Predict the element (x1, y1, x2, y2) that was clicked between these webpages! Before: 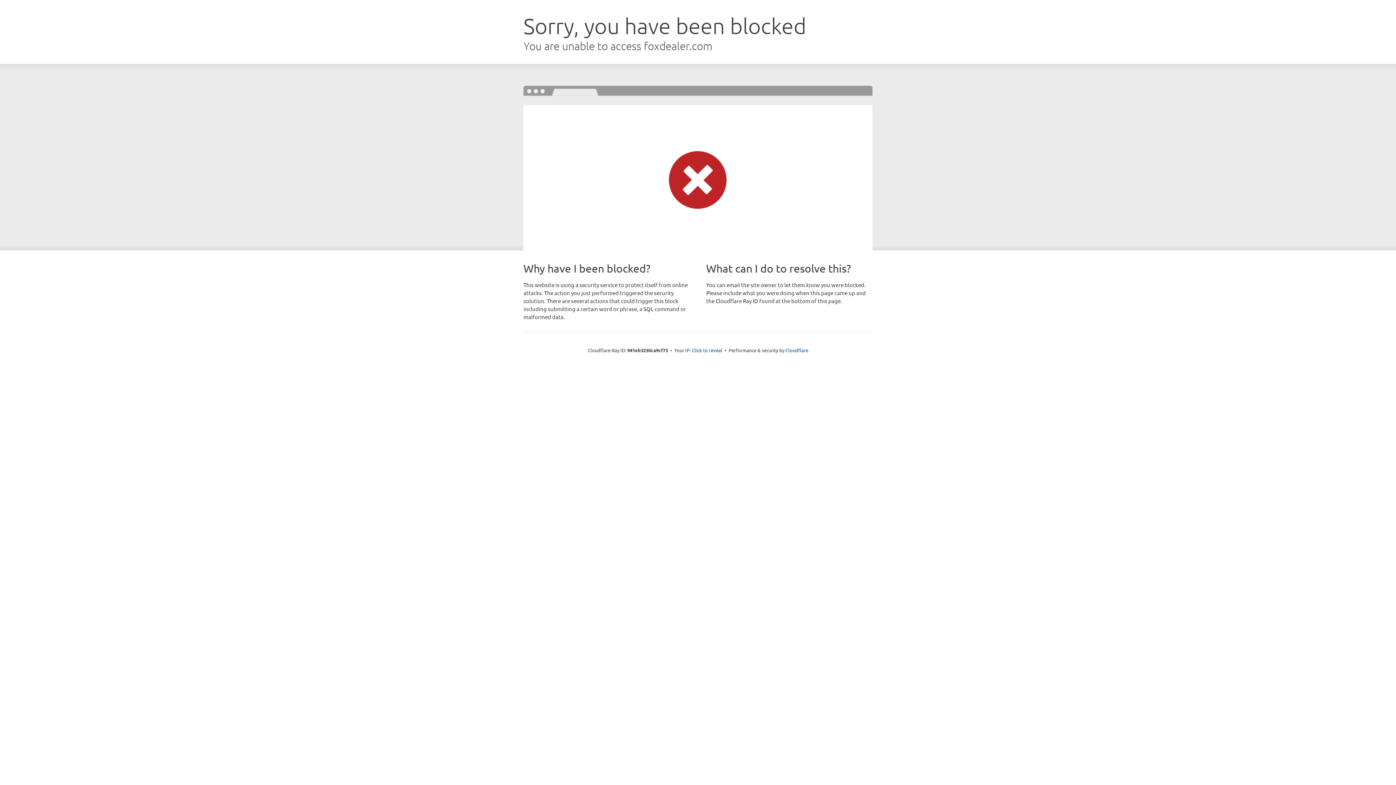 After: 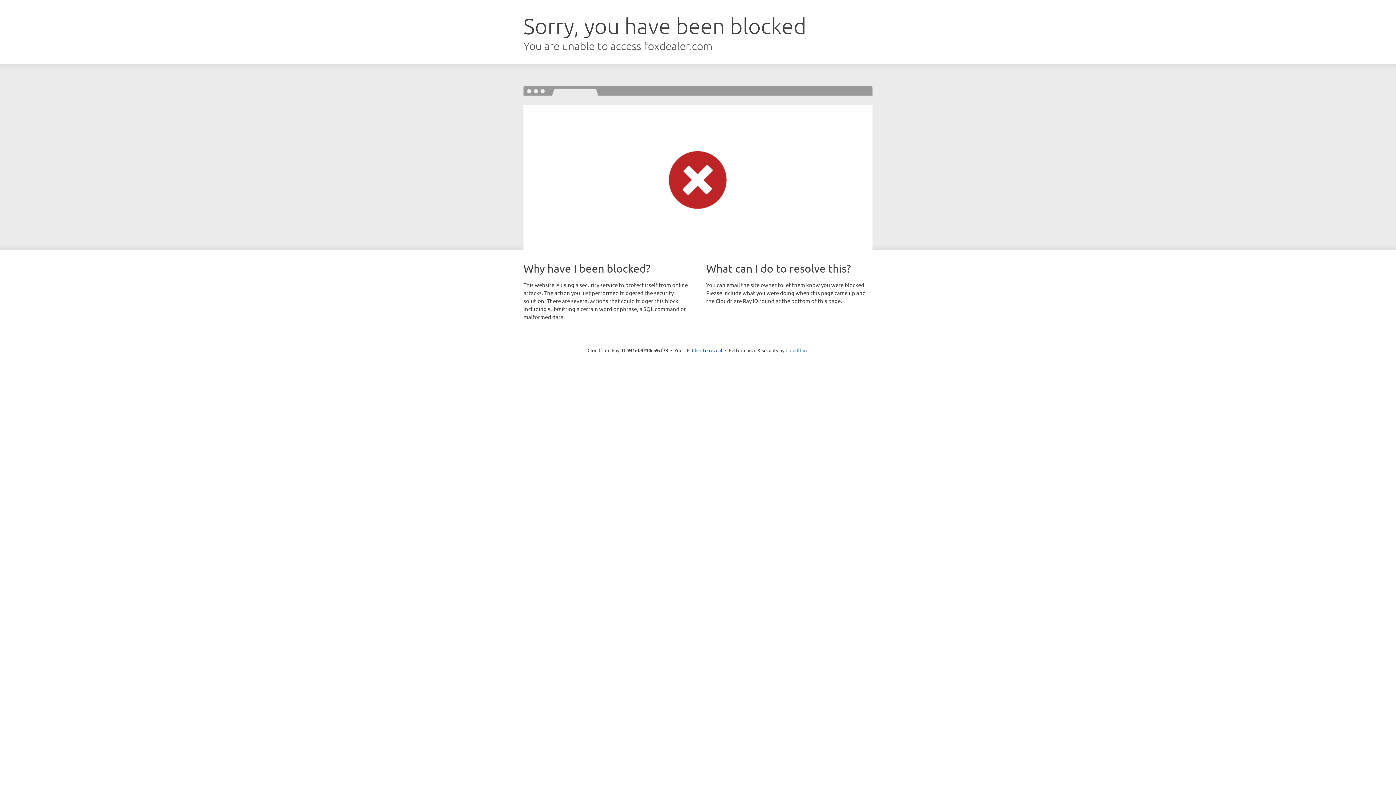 Action: label: Cloudflare bbox: (785, 347, 808, 353)